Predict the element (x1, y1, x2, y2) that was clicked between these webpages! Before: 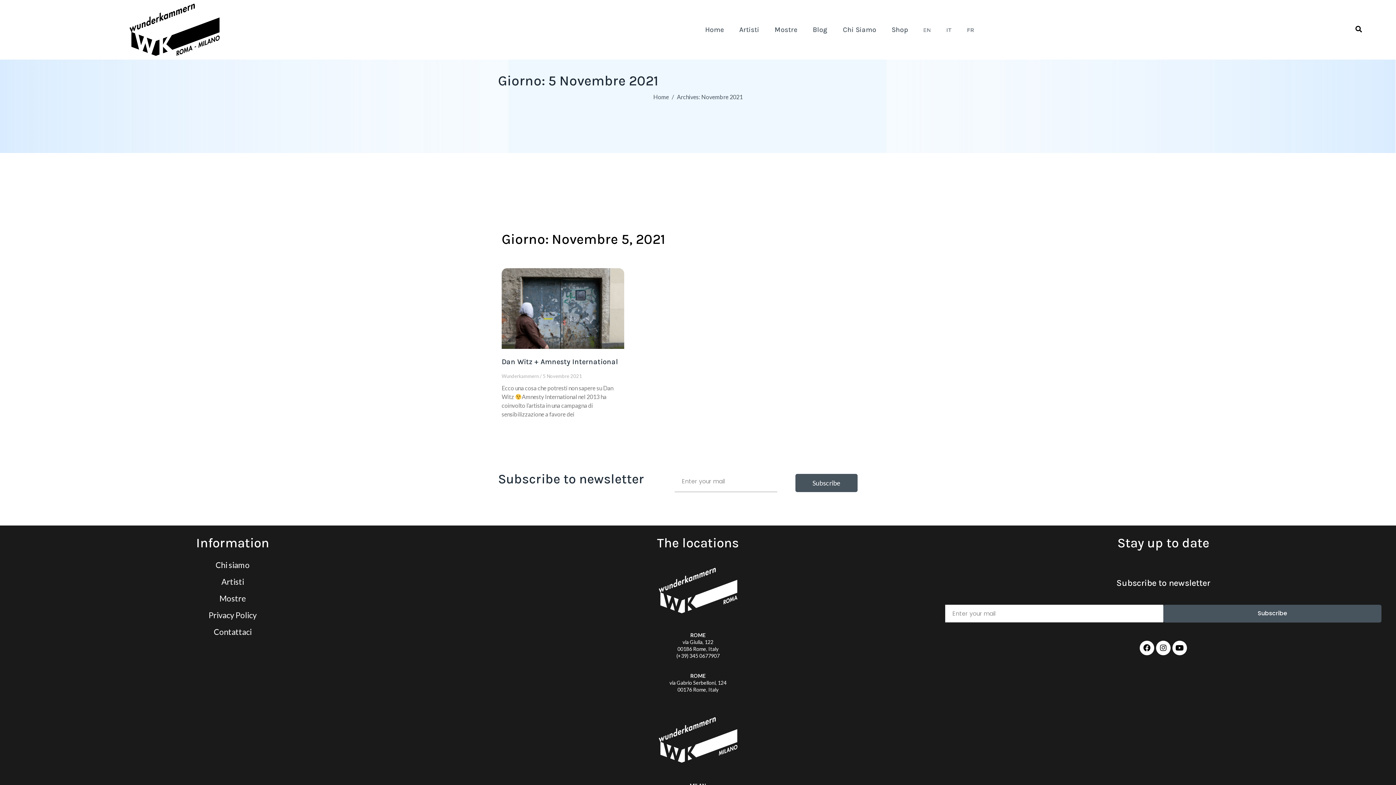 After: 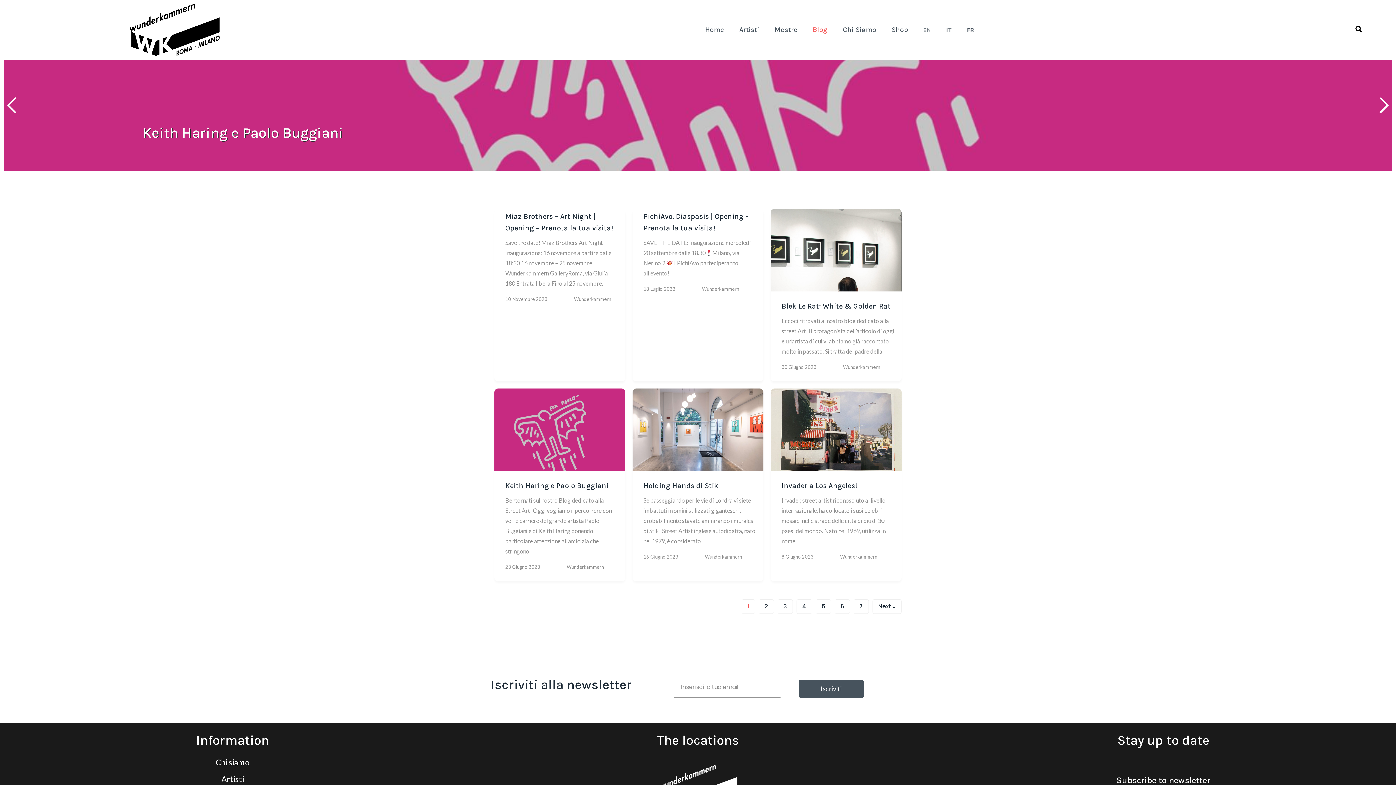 Action: label: Blog bbox: (805, 22, 831, 36)